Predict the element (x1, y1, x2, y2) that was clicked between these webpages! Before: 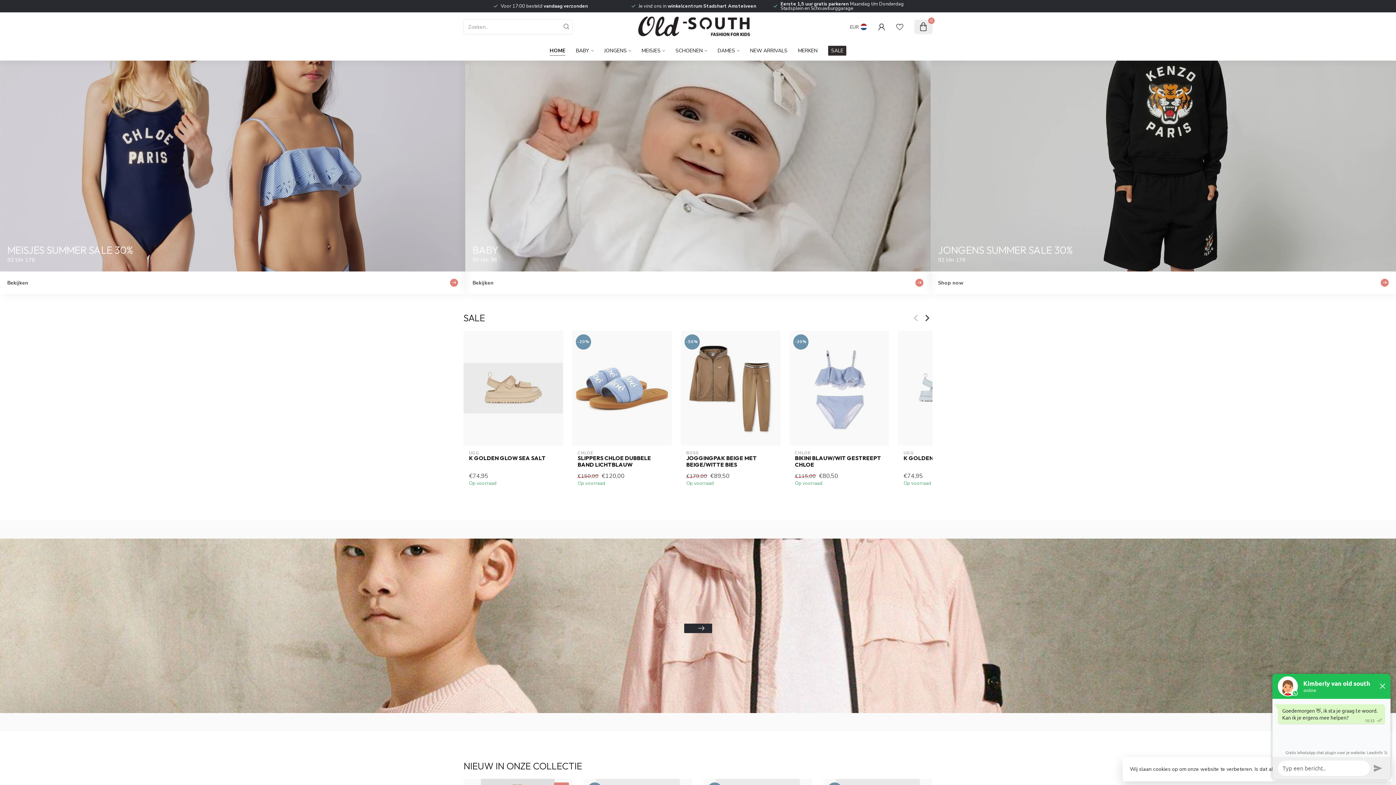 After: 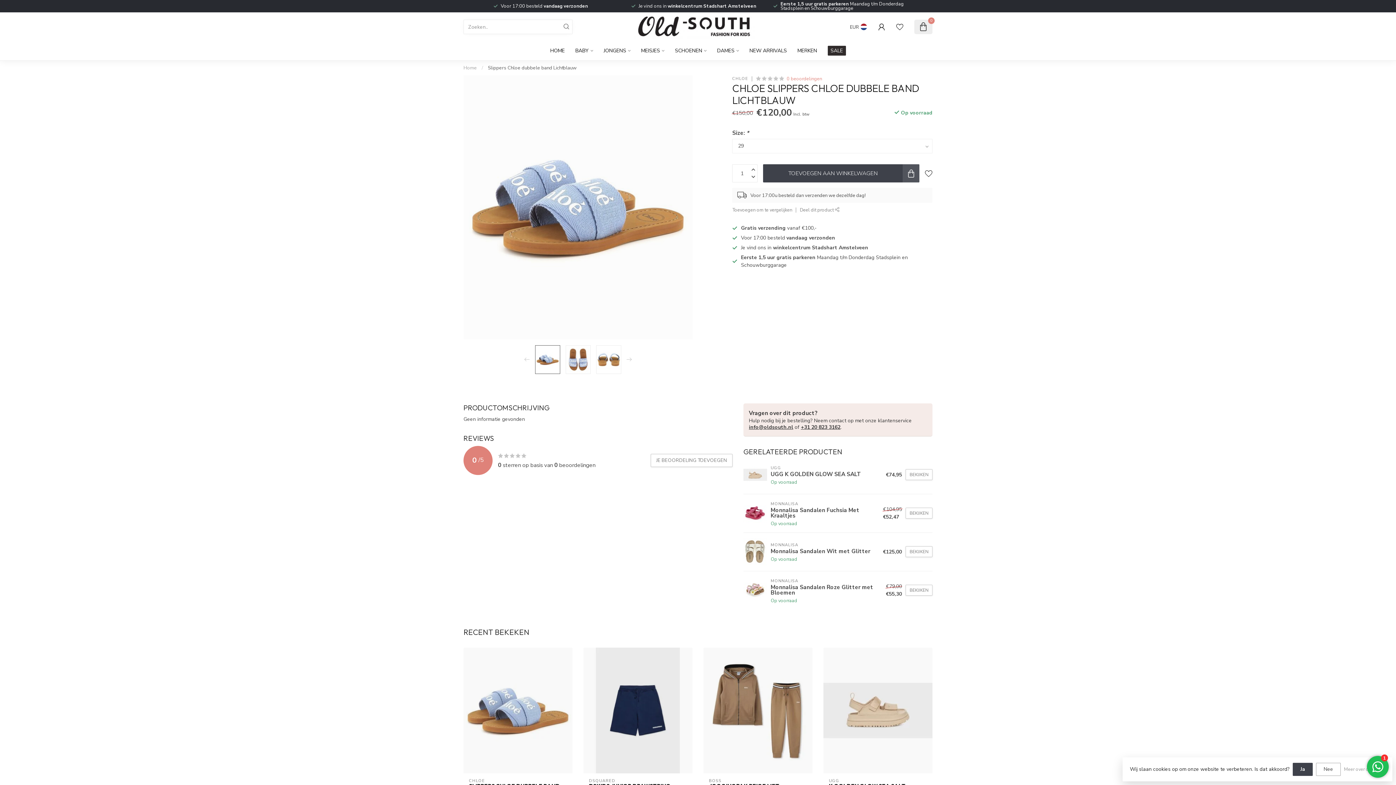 Action: label: SLIPPERS CHLOE DUBBELE BAND LICHTBLAUW bbox: (577, 455, 666, 468)